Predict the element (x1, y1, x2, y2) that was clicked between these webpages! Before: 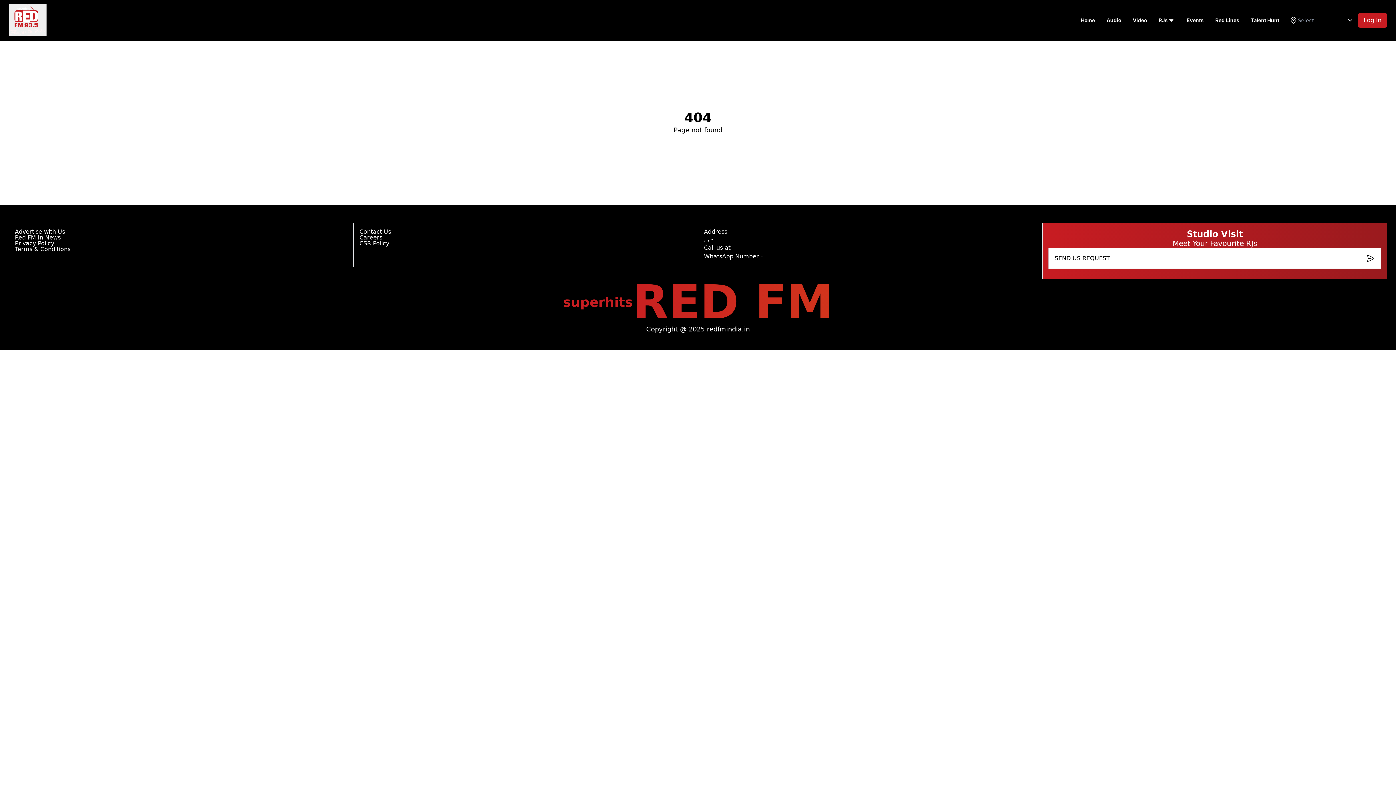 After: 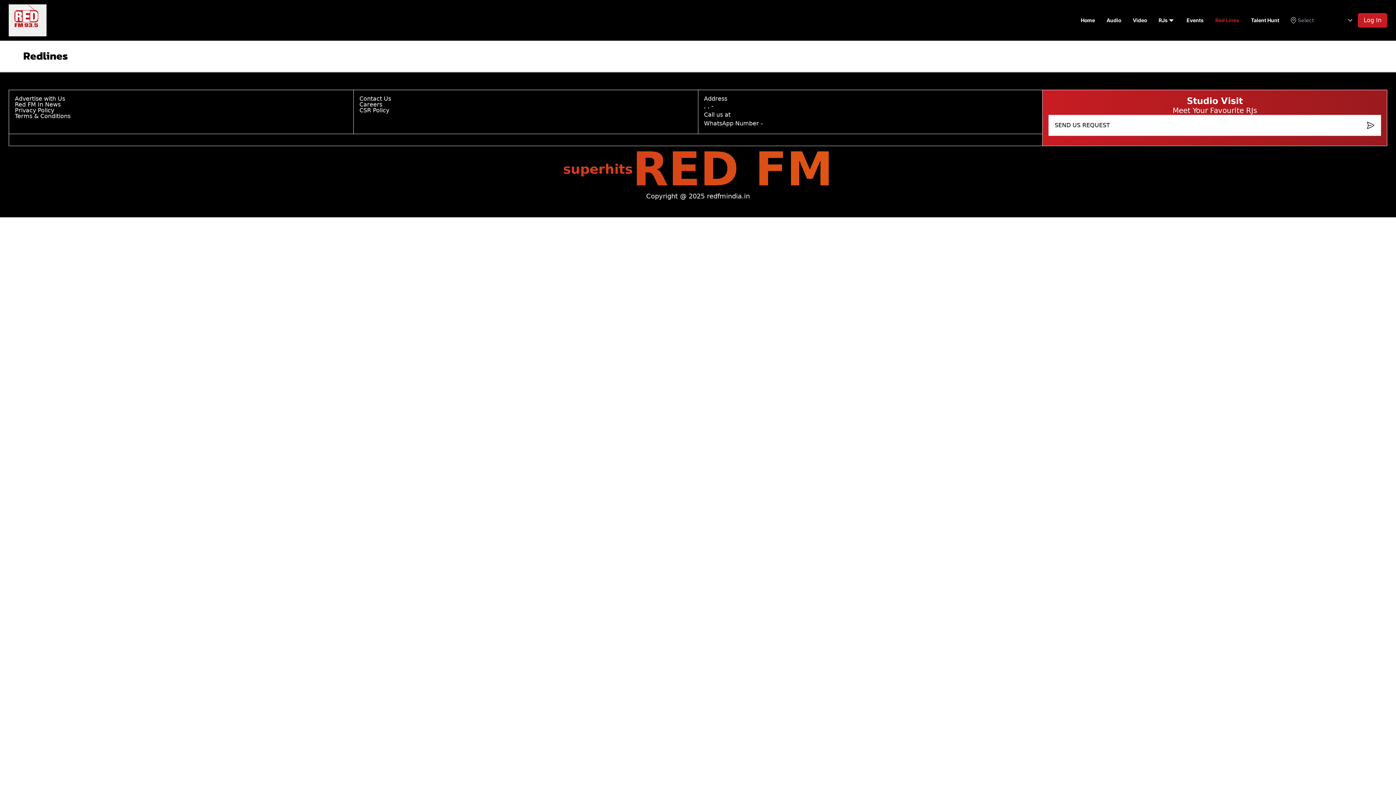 Action: bbox: (14, 234, 60, 241) label: Red FM In News